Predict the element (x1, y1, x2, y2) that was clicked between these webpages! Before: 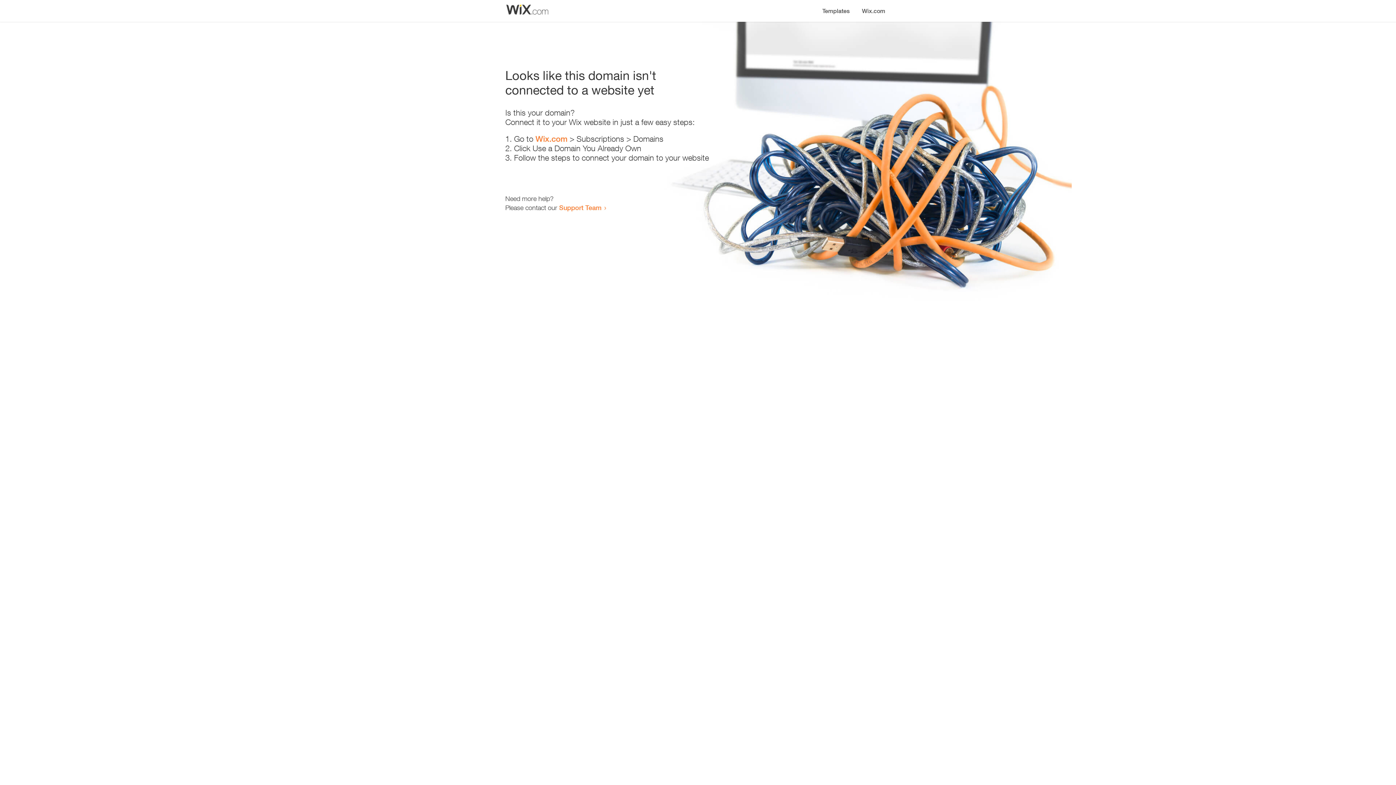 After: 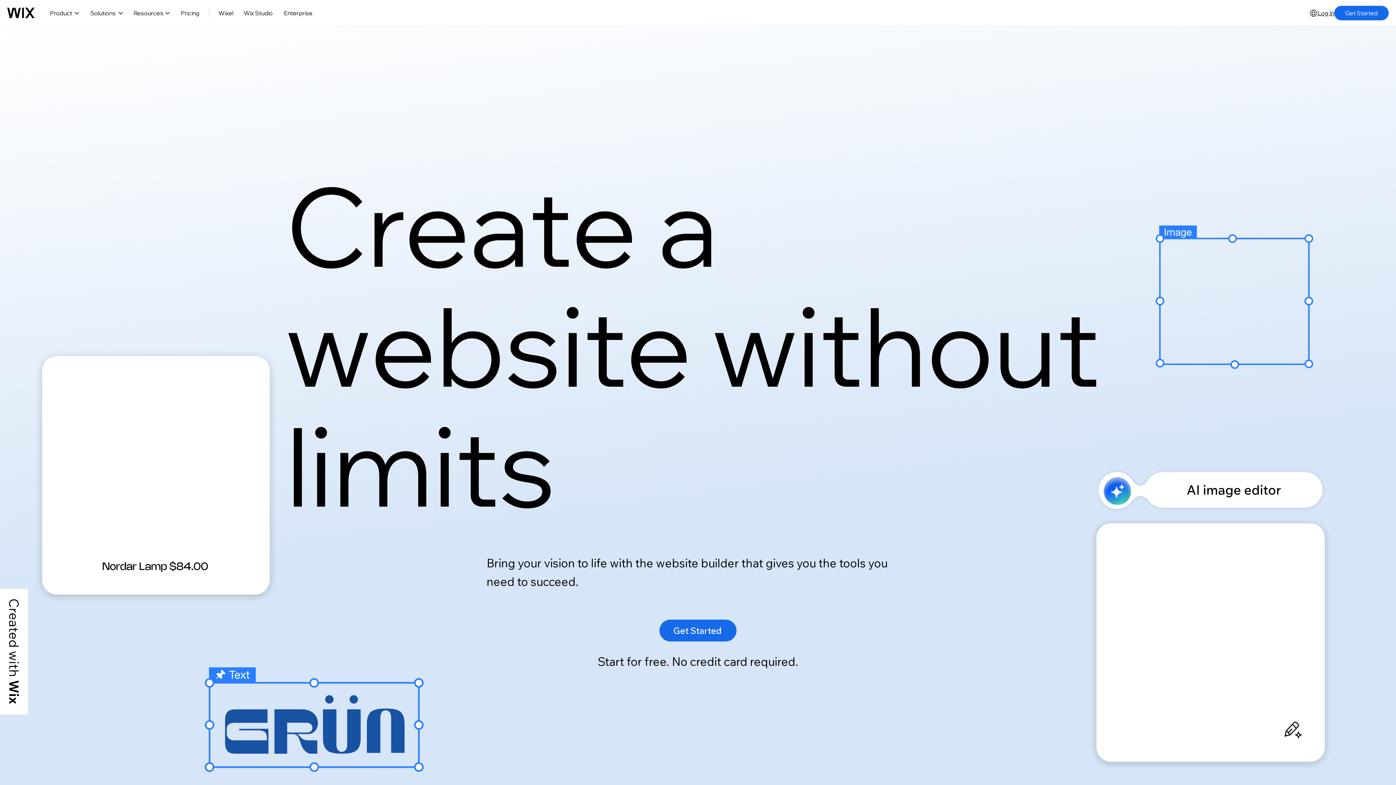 Action: label: Wix.com bbox: (535, 134, 567, 143)